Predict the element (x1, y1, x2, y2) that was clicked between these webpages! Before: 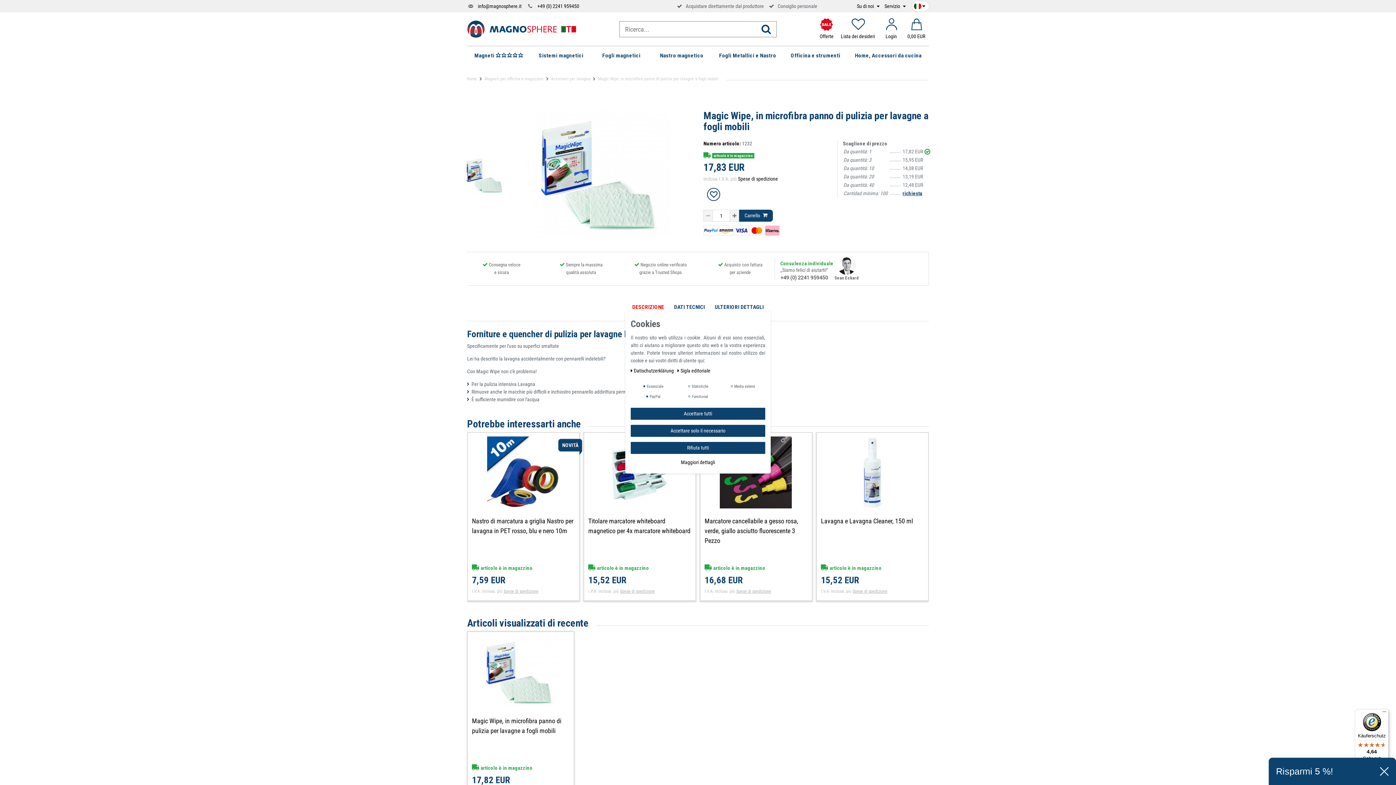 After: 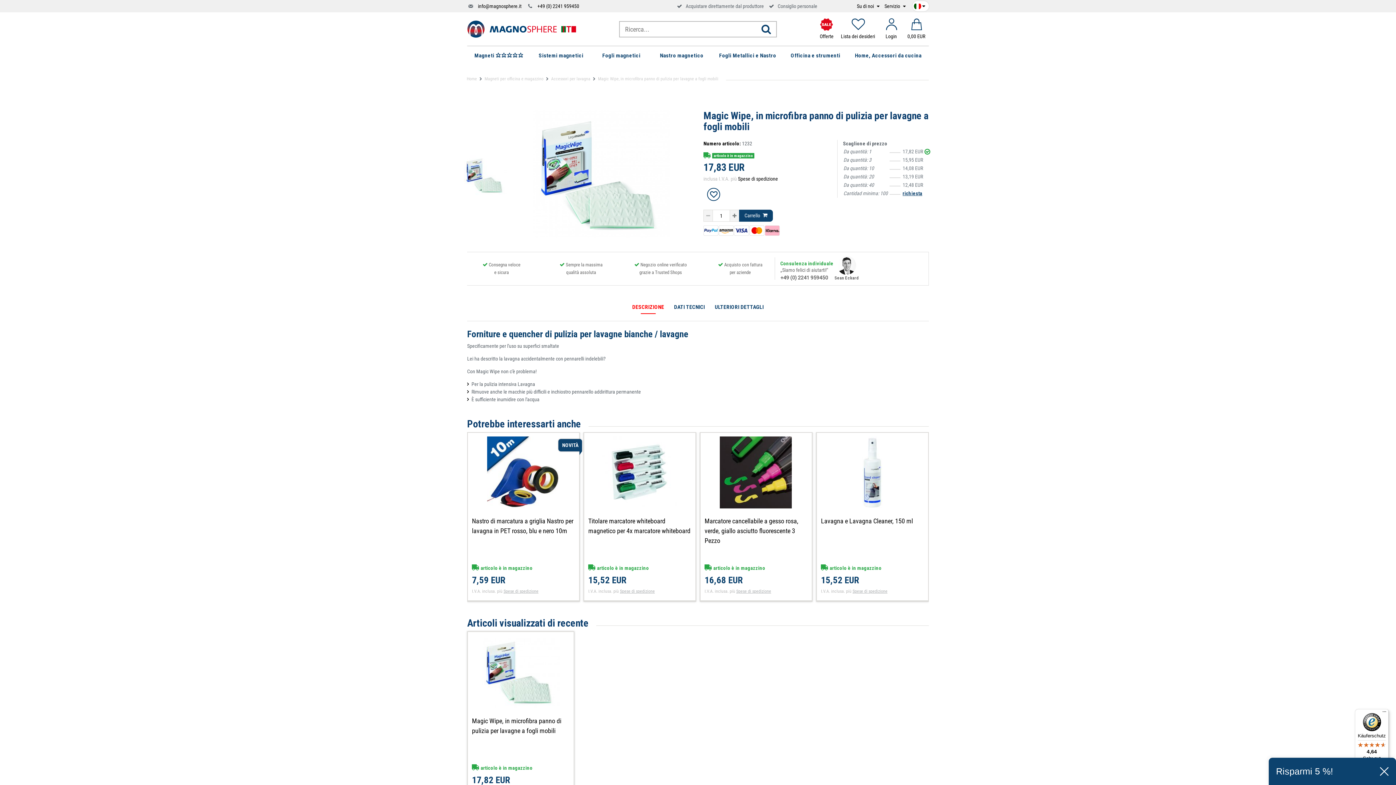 Action: label: Rifiuta tutti bbox: (630, 442, 765, 454)